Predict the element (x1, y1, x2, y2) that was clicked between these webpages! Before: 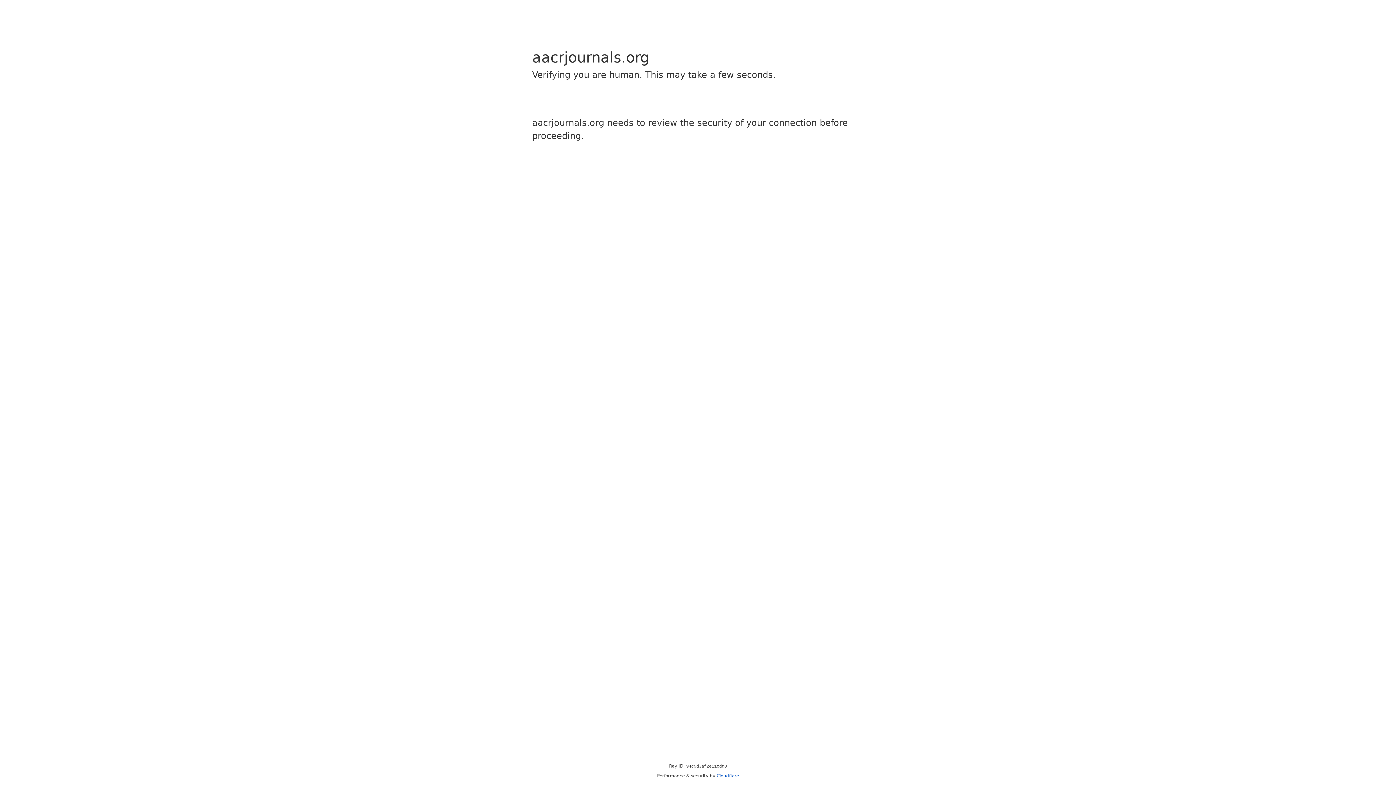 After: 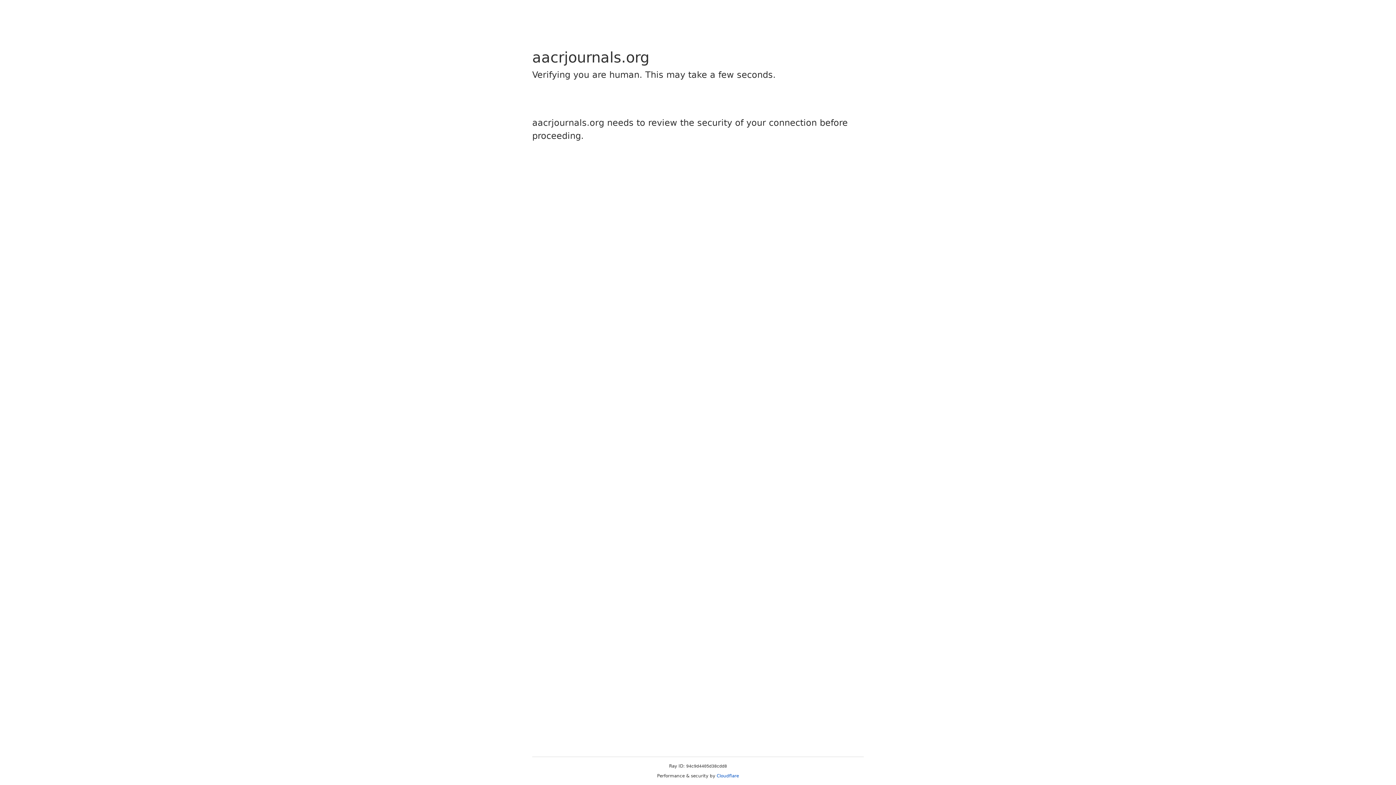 Action: bbox: (716, 773, 739, 778) label: Cloudflare